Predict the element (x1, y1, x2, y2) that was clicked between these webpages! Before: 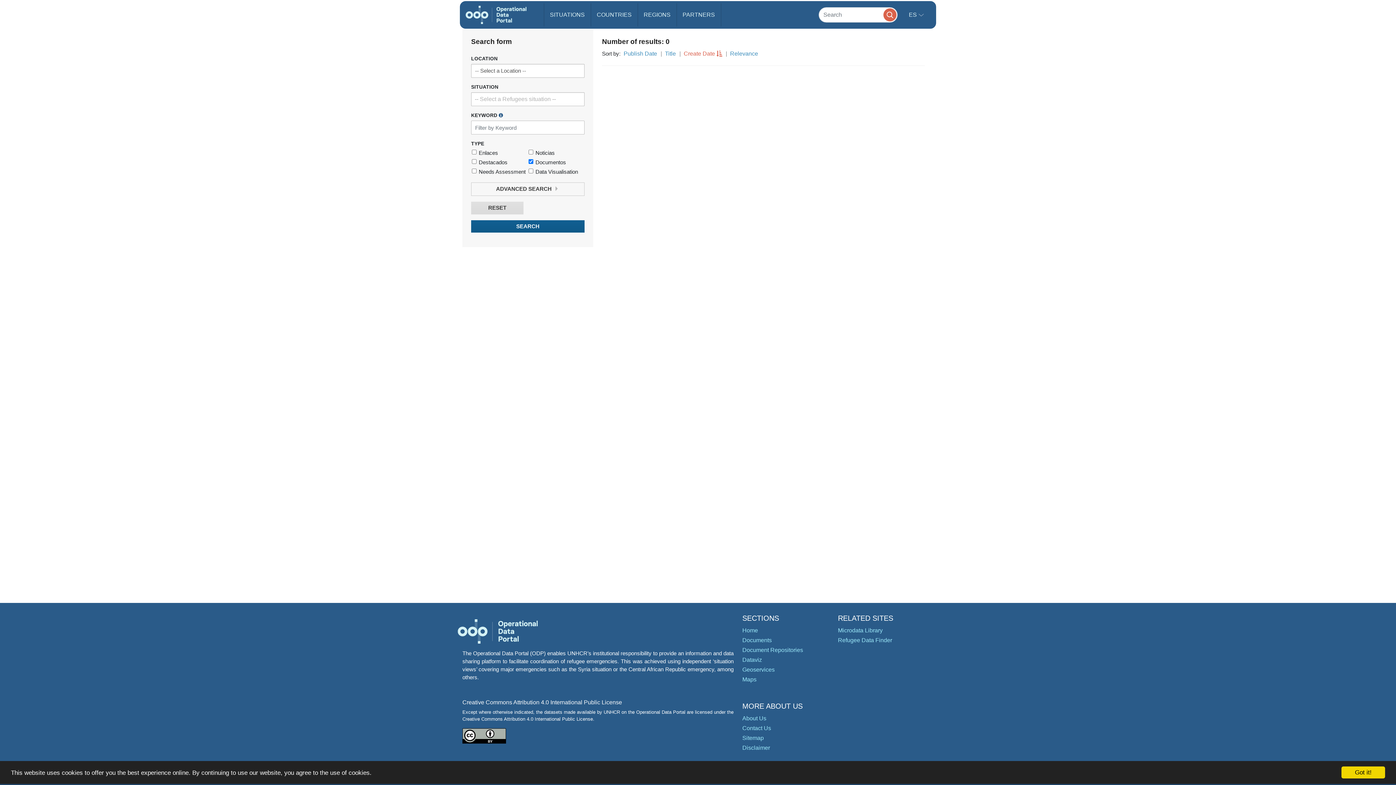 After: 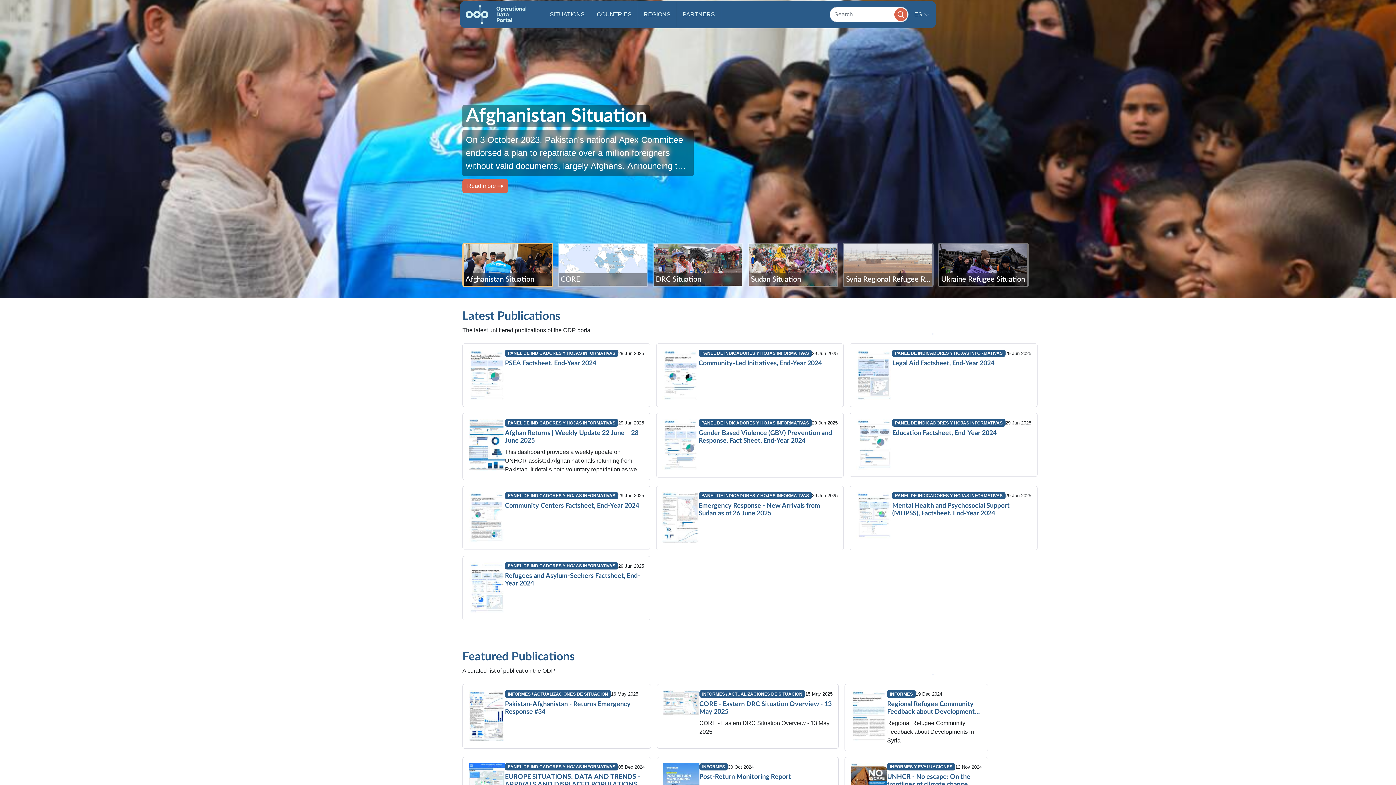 Action: bbox: (742, 627, 758, 633) label: Home